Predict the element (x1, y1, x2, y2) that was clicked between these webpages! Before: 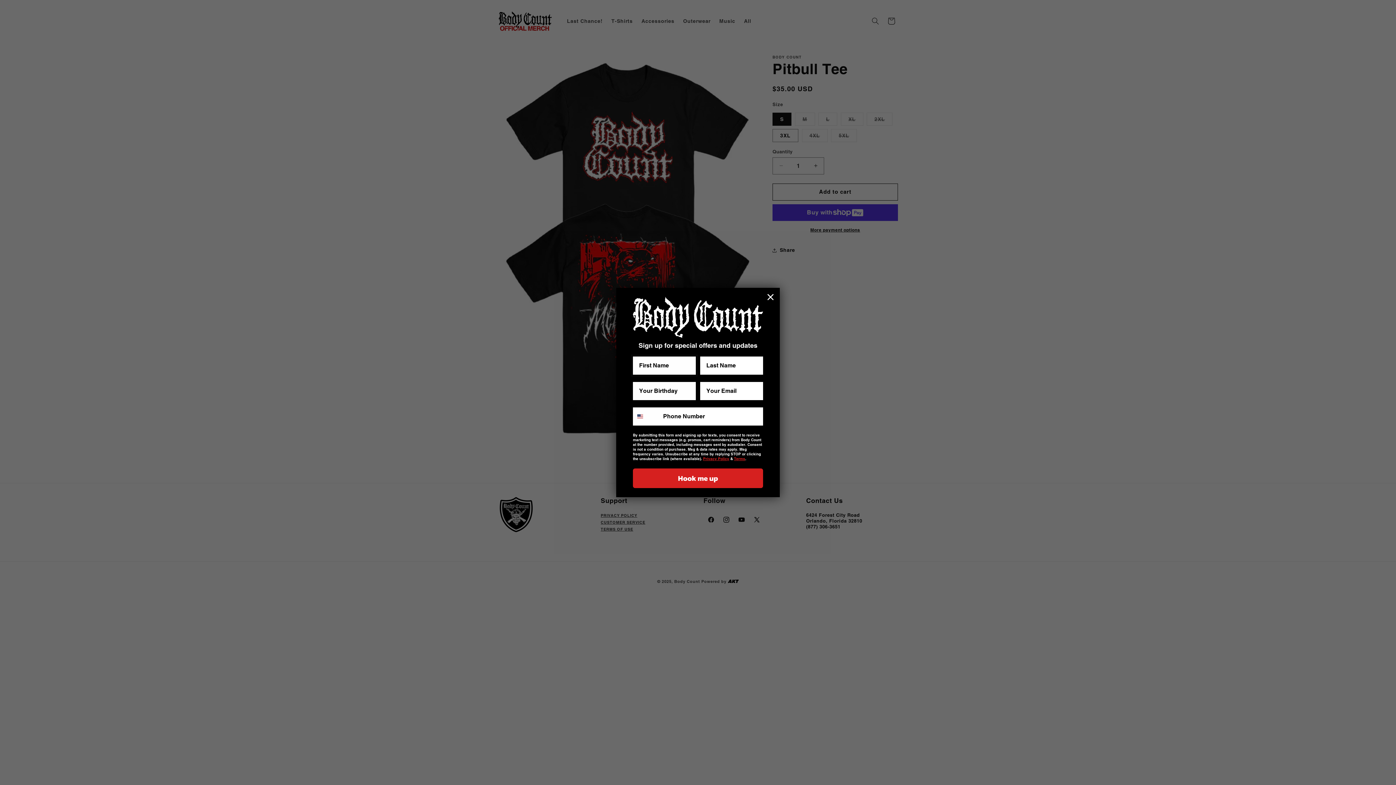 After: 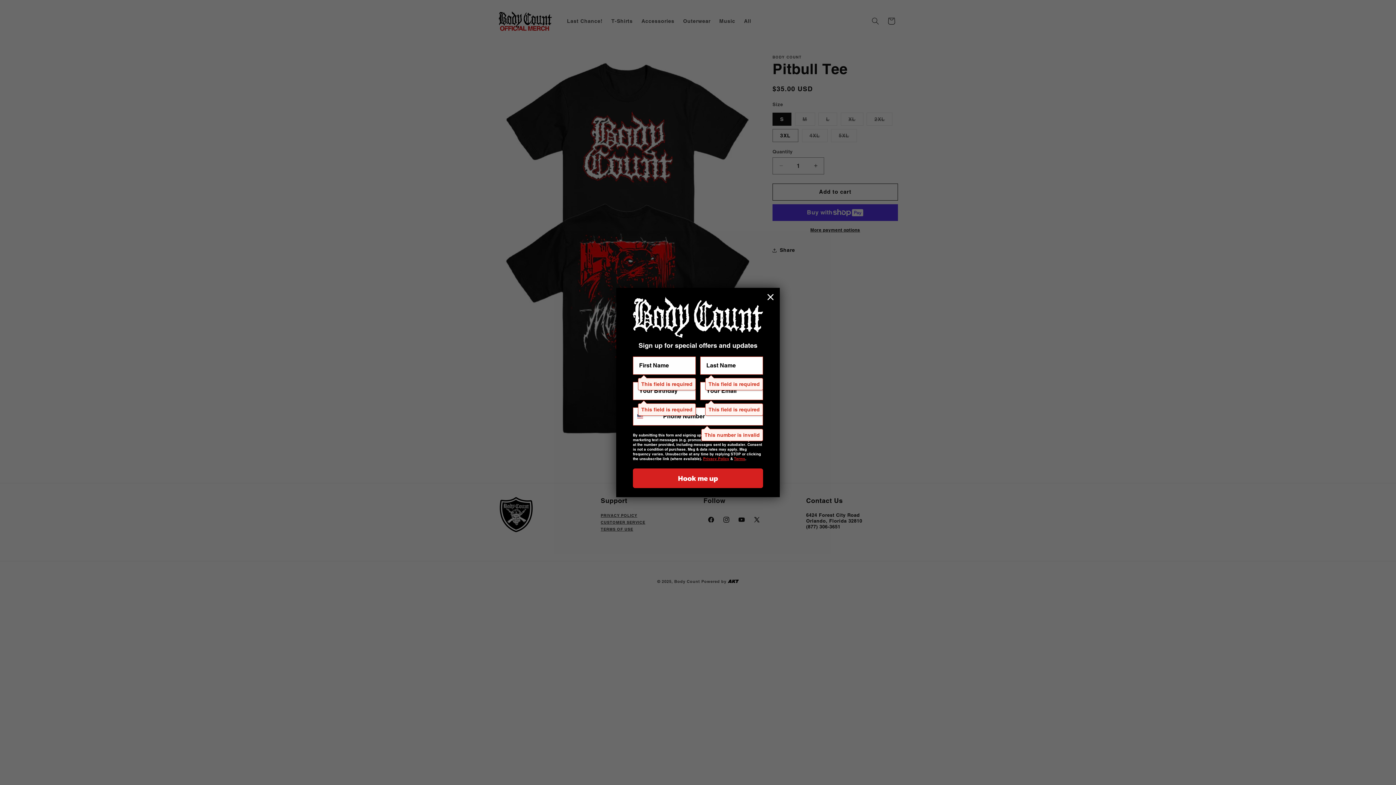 Action: bbox: (633, 468, 763, 488) label: Hook me up